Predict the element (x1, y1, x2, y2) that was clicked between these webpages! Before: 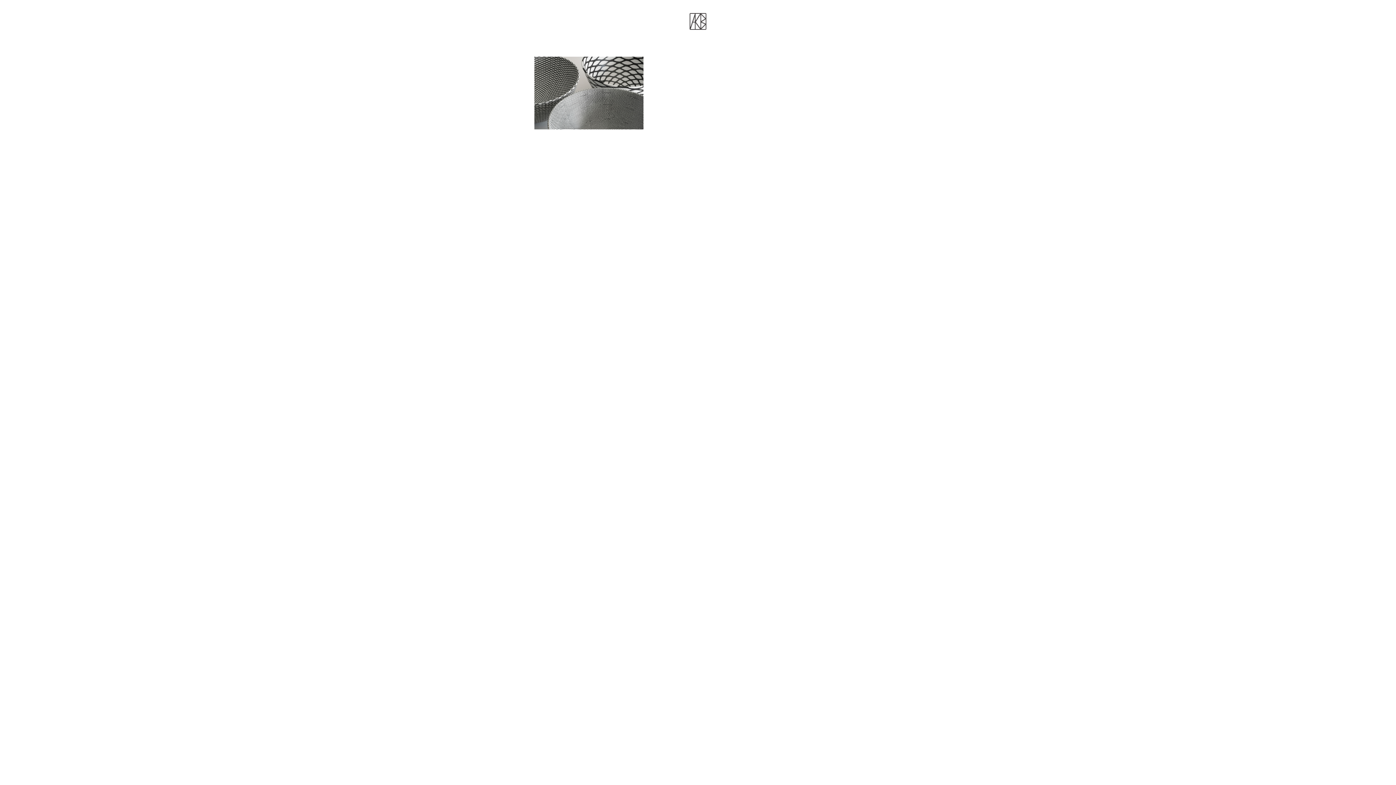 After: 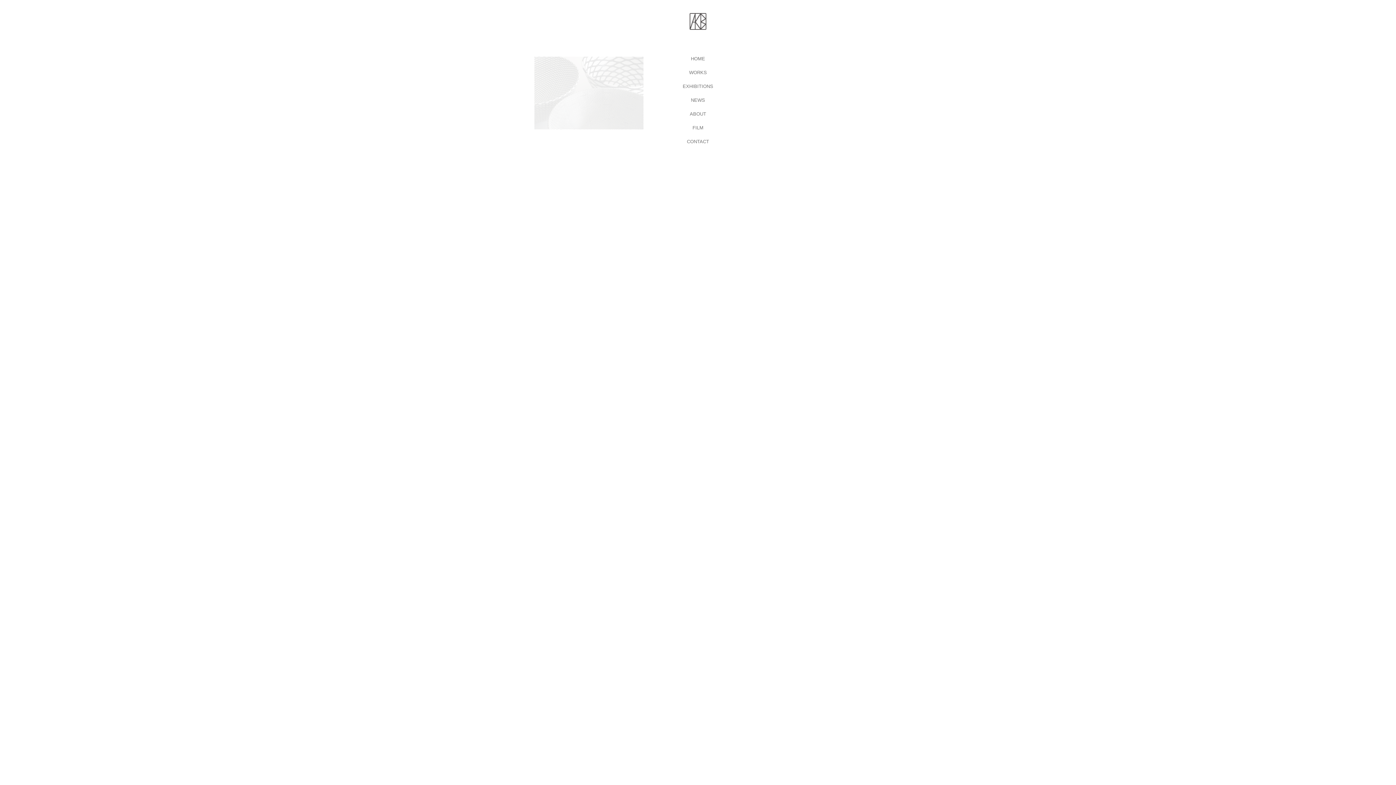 Action: bbox: (689, 0, 706, 49) label: Toggle navigation